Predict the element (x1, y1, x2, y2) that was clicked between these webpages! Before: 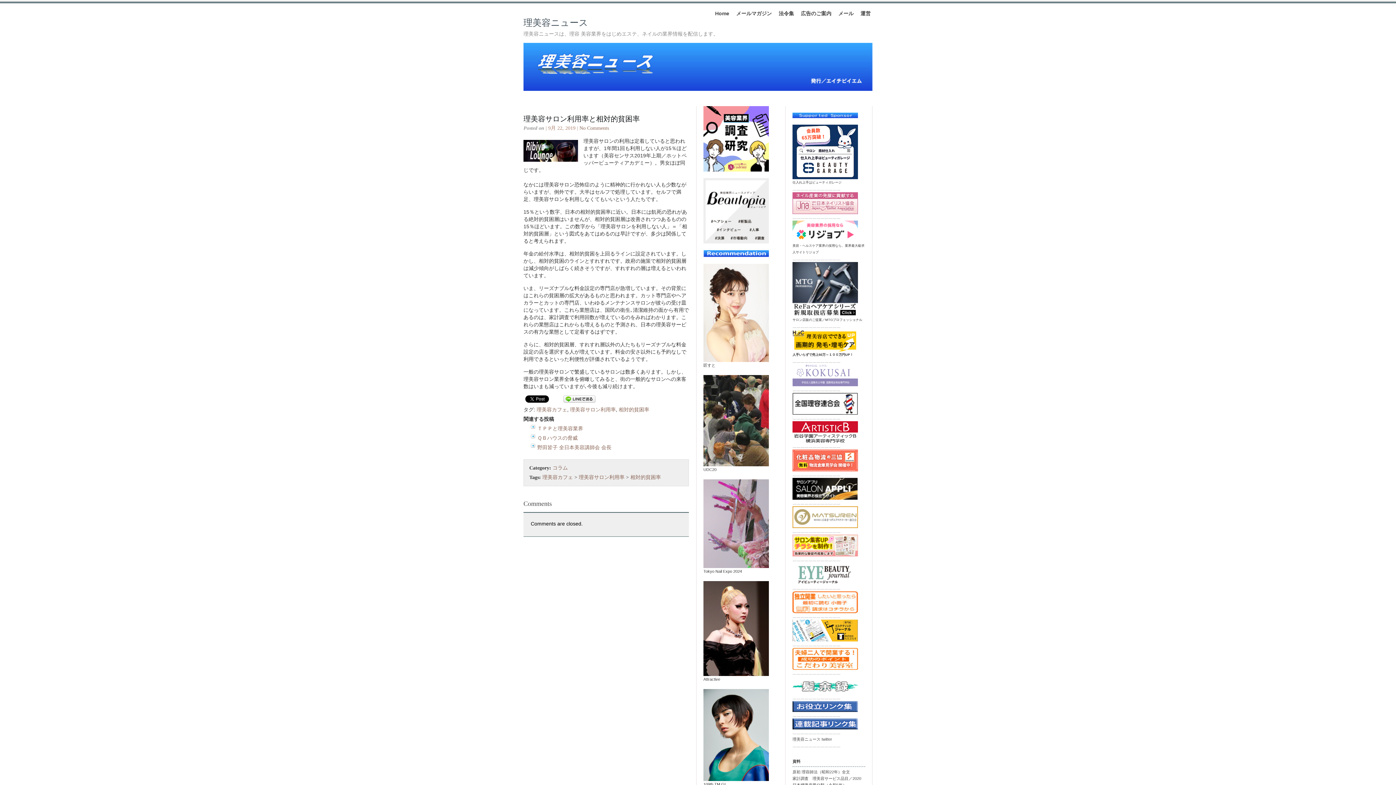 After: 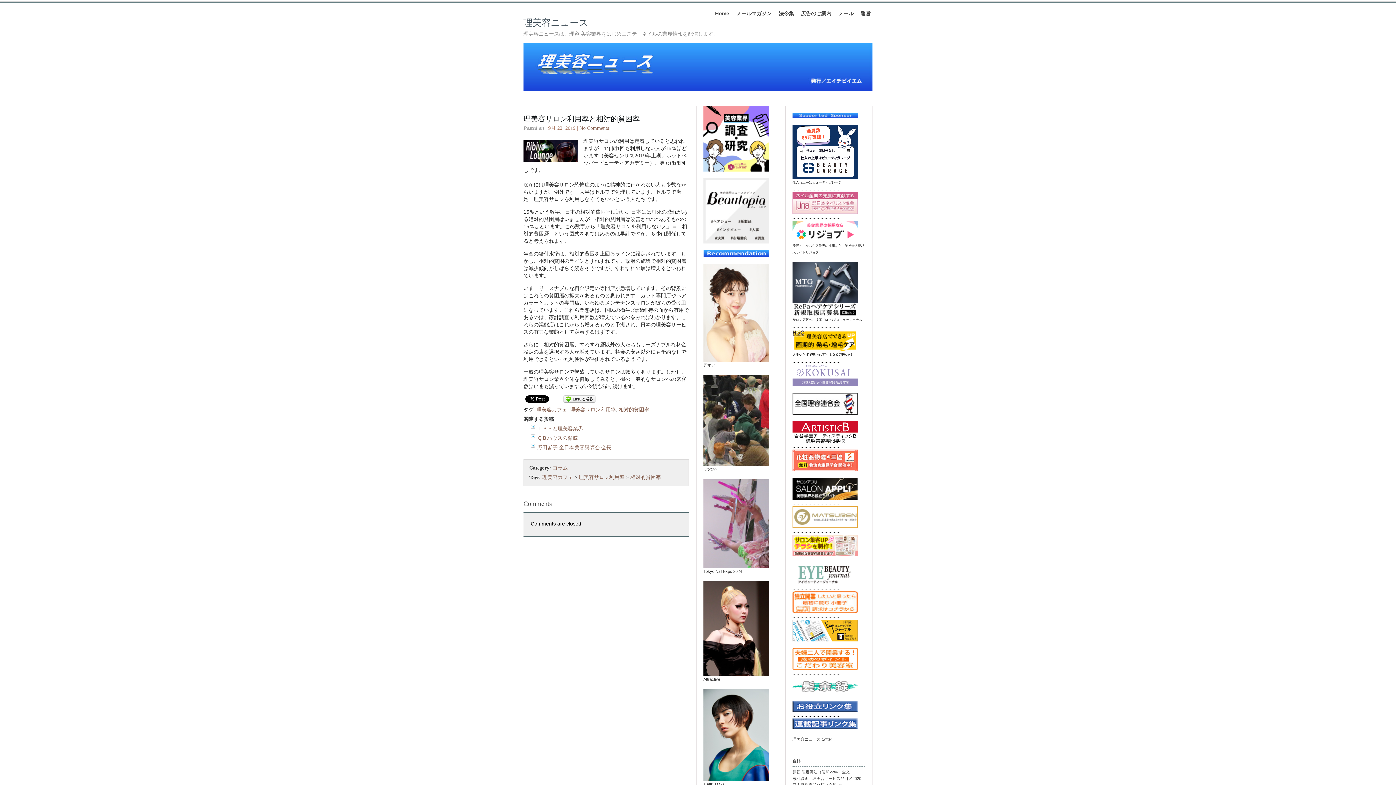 Action: bbox: (792, 726, 858, 730)